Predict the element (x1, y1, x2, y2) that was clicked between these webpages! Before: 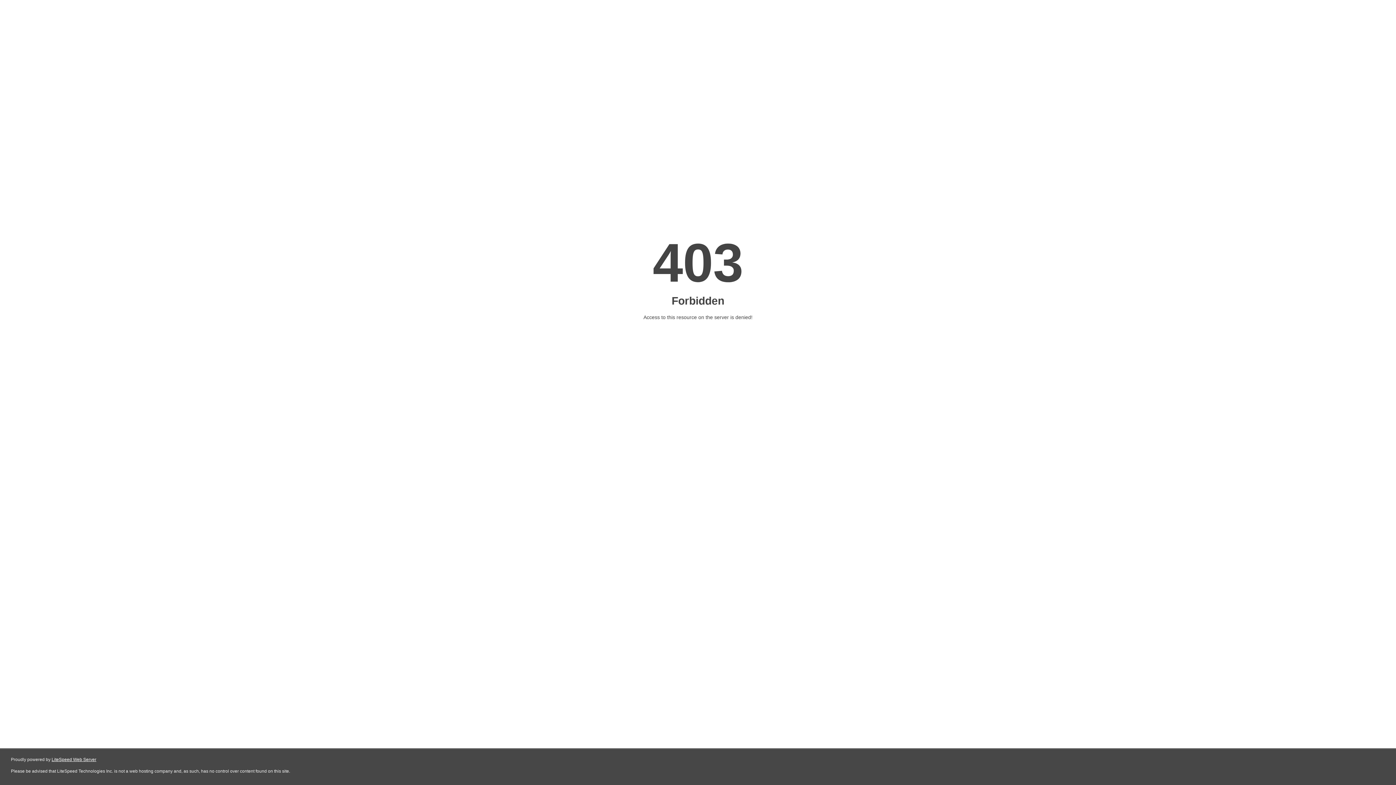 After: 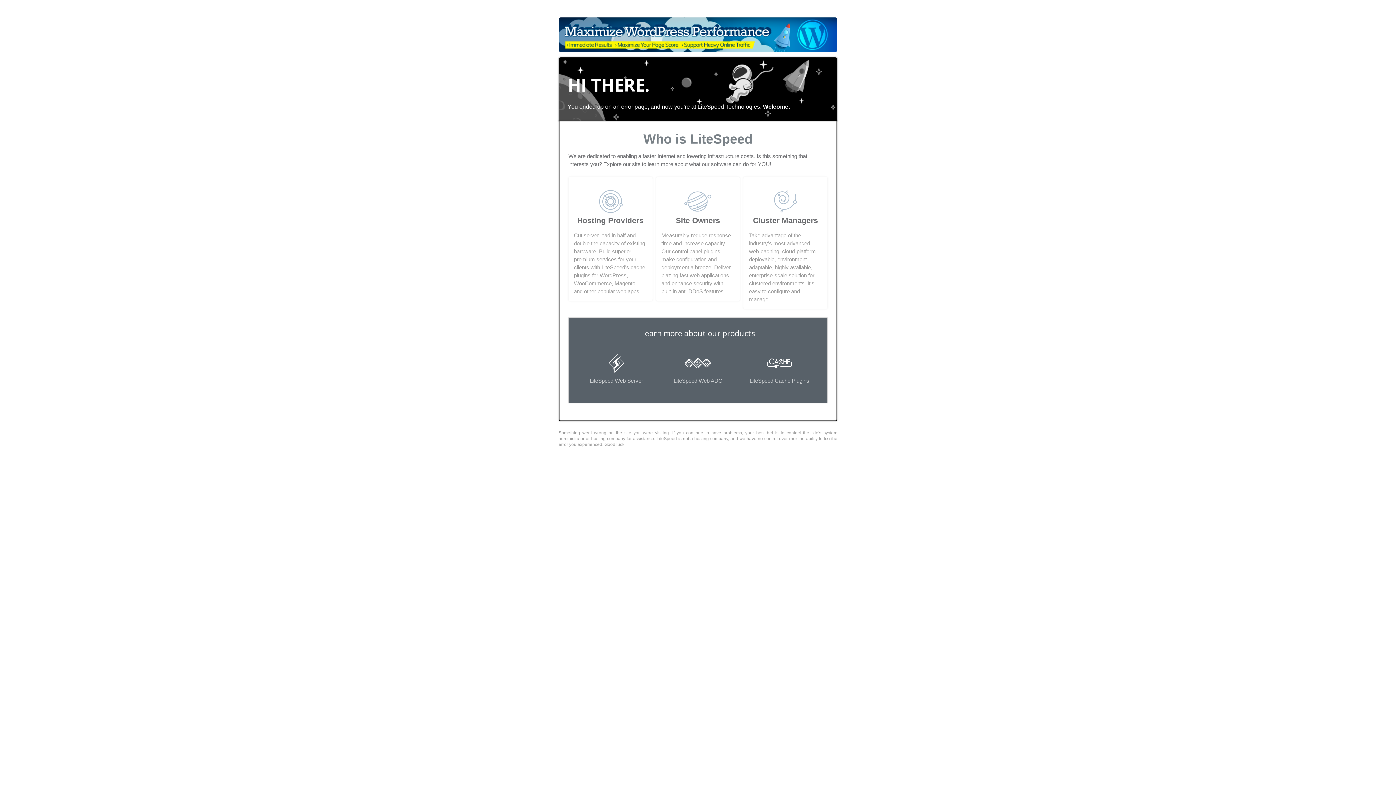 Action: bbox: (51, 757, 96, 762) label: LiteSpeed Web Server